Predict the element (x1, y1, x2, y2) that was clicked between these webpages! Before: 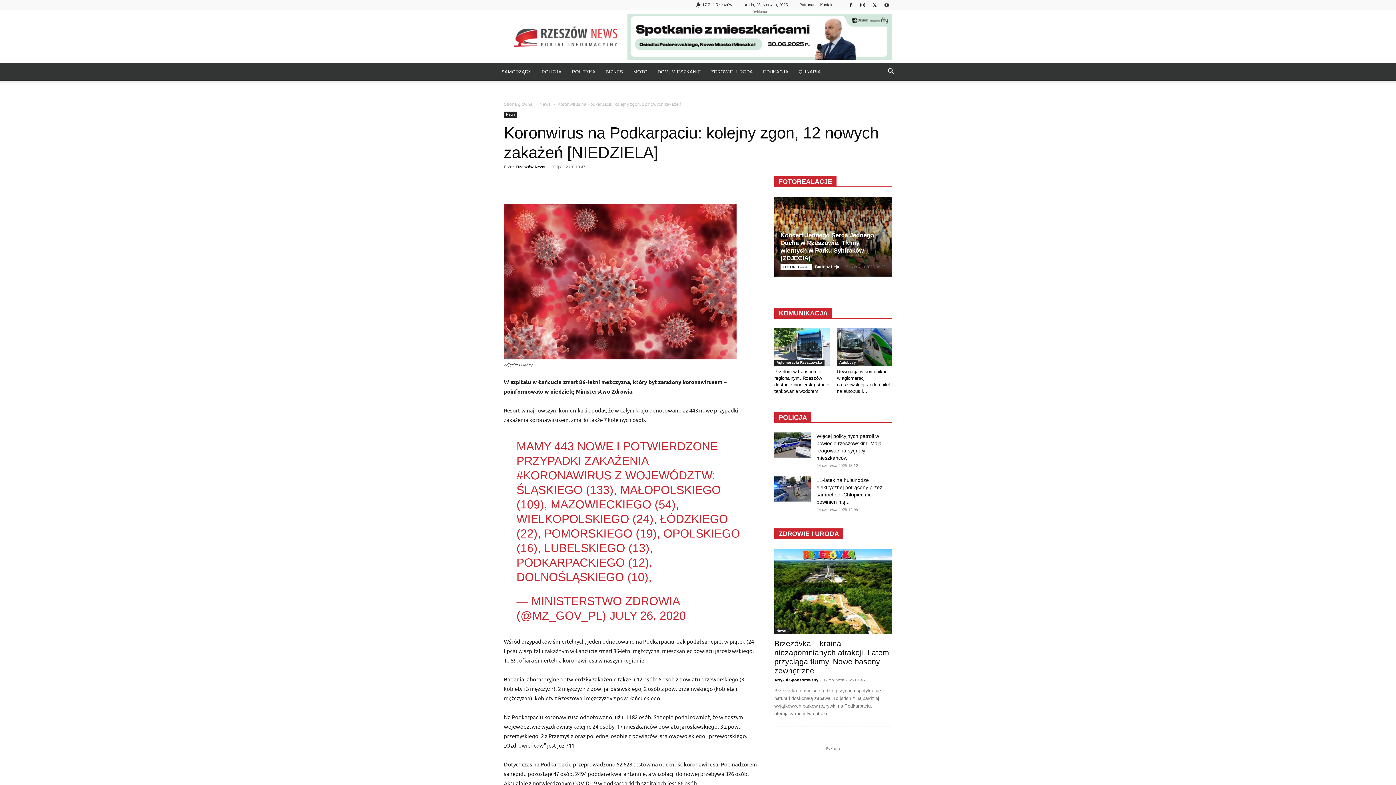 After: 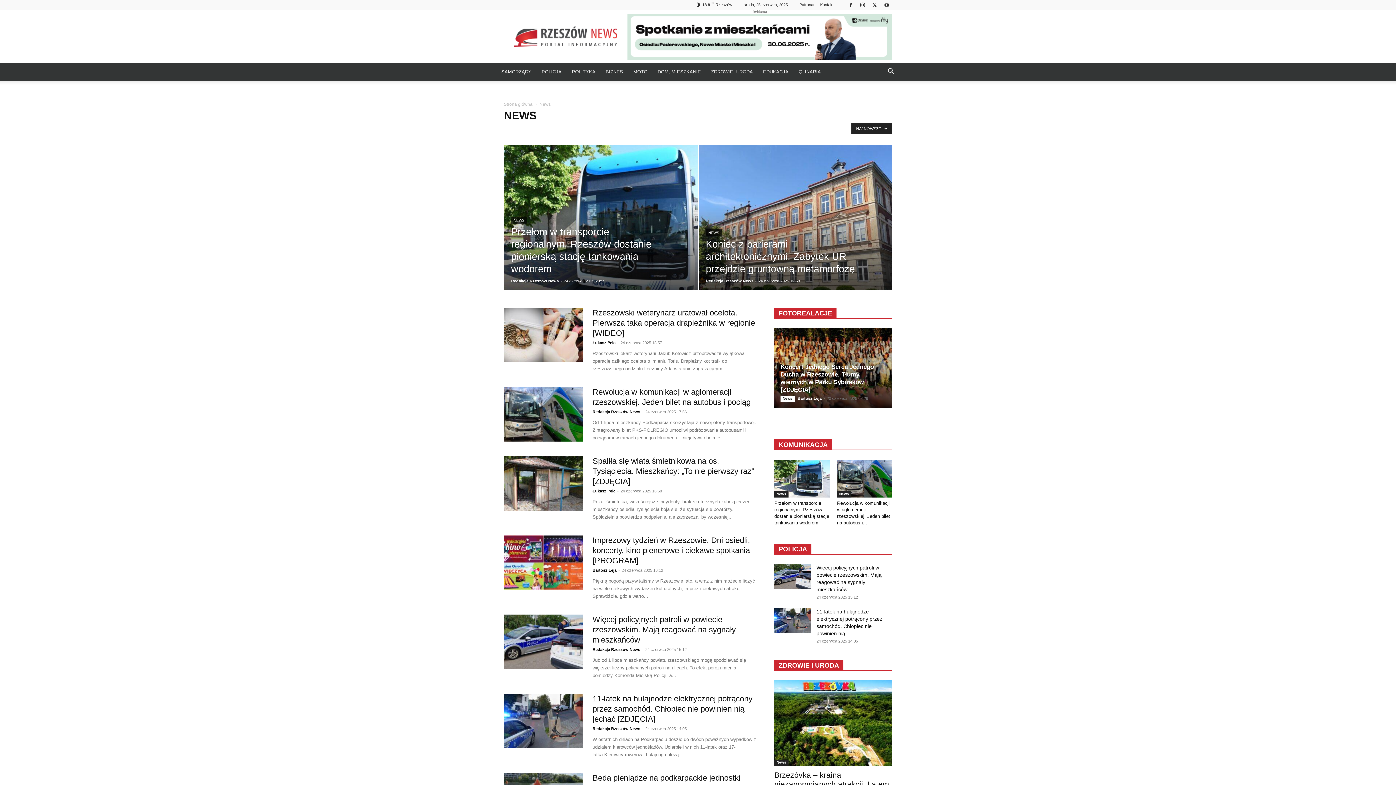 Action: label: News bbox: (504, 111, 517, 117)